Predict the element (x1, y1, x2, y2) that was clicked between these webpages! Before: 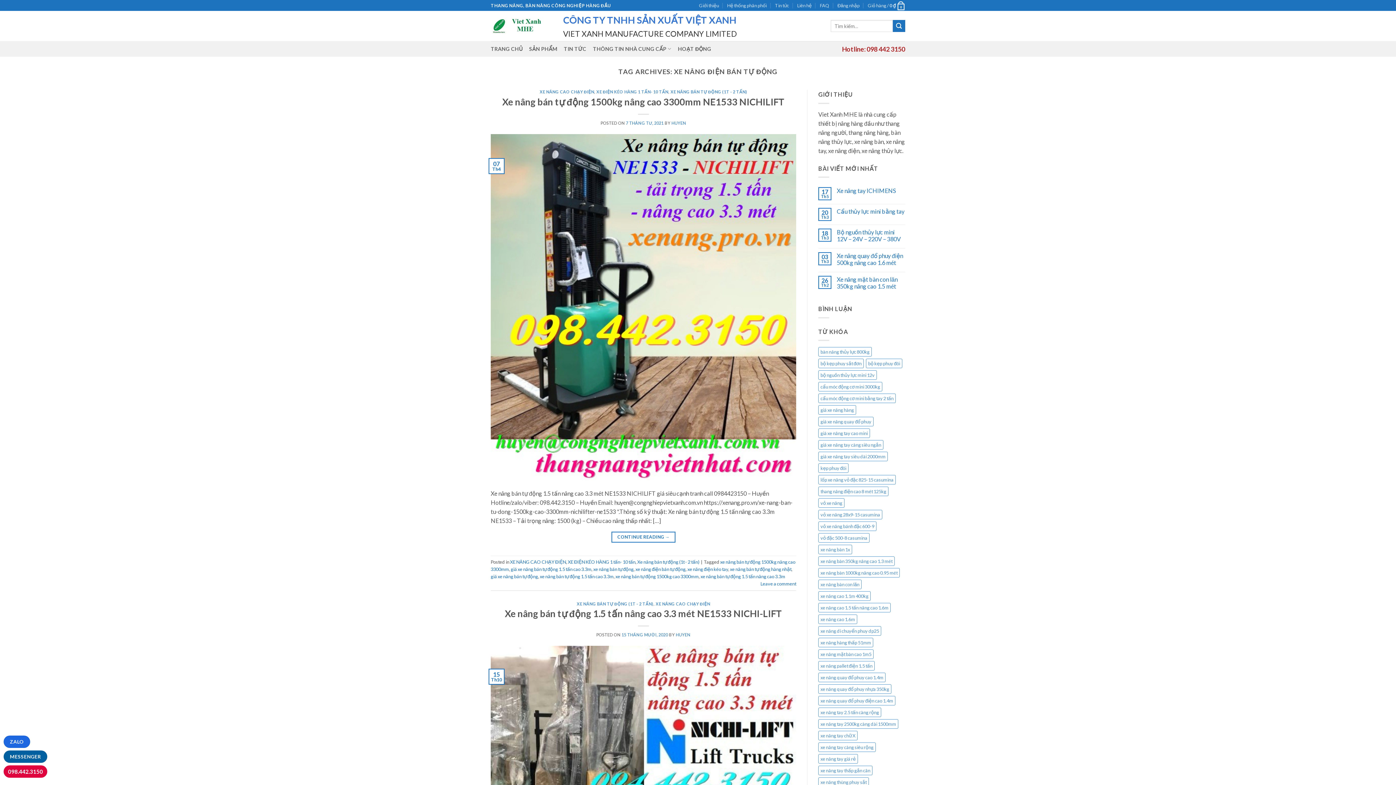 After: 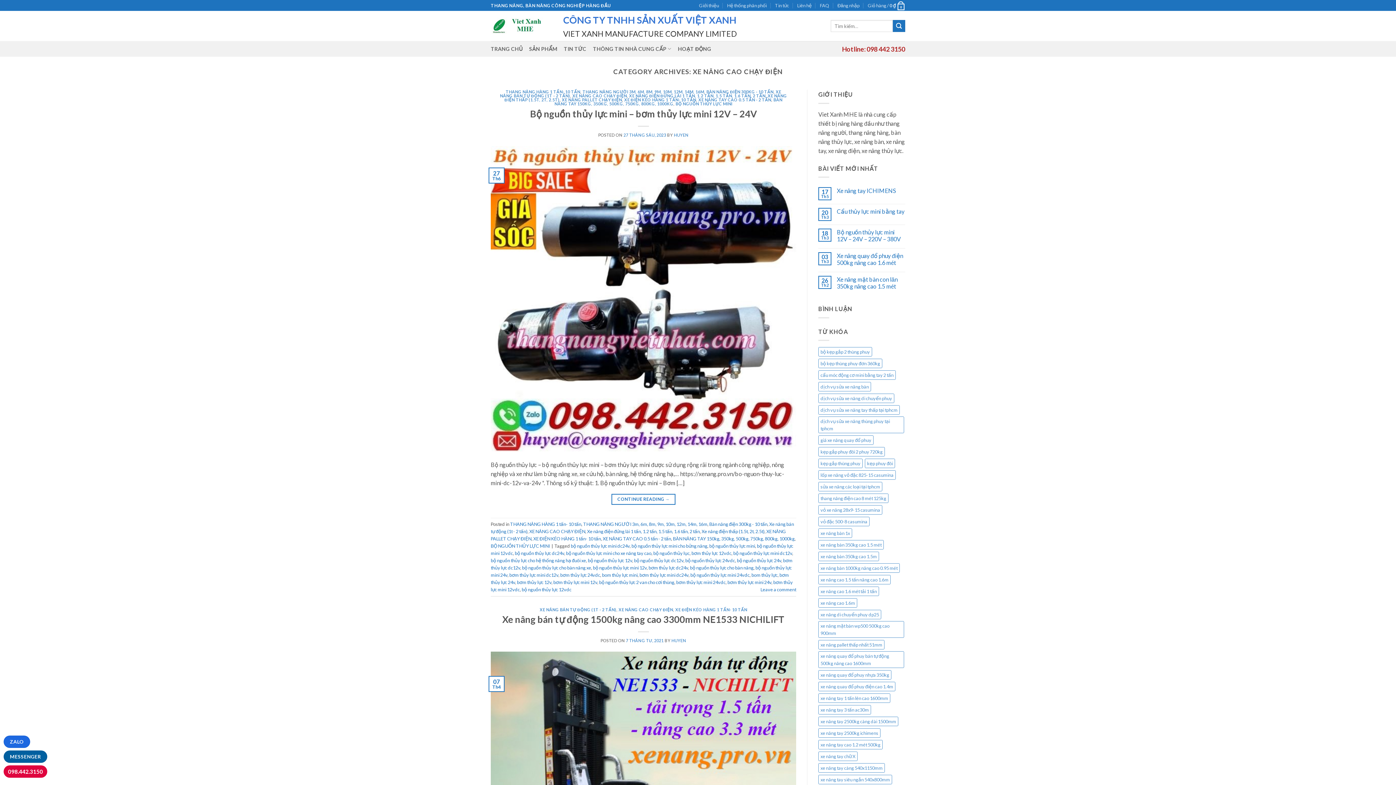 Action: label: XE NÂNG CAO CHẠY ĐIỆN bbox: (655, 601, 710, 606)